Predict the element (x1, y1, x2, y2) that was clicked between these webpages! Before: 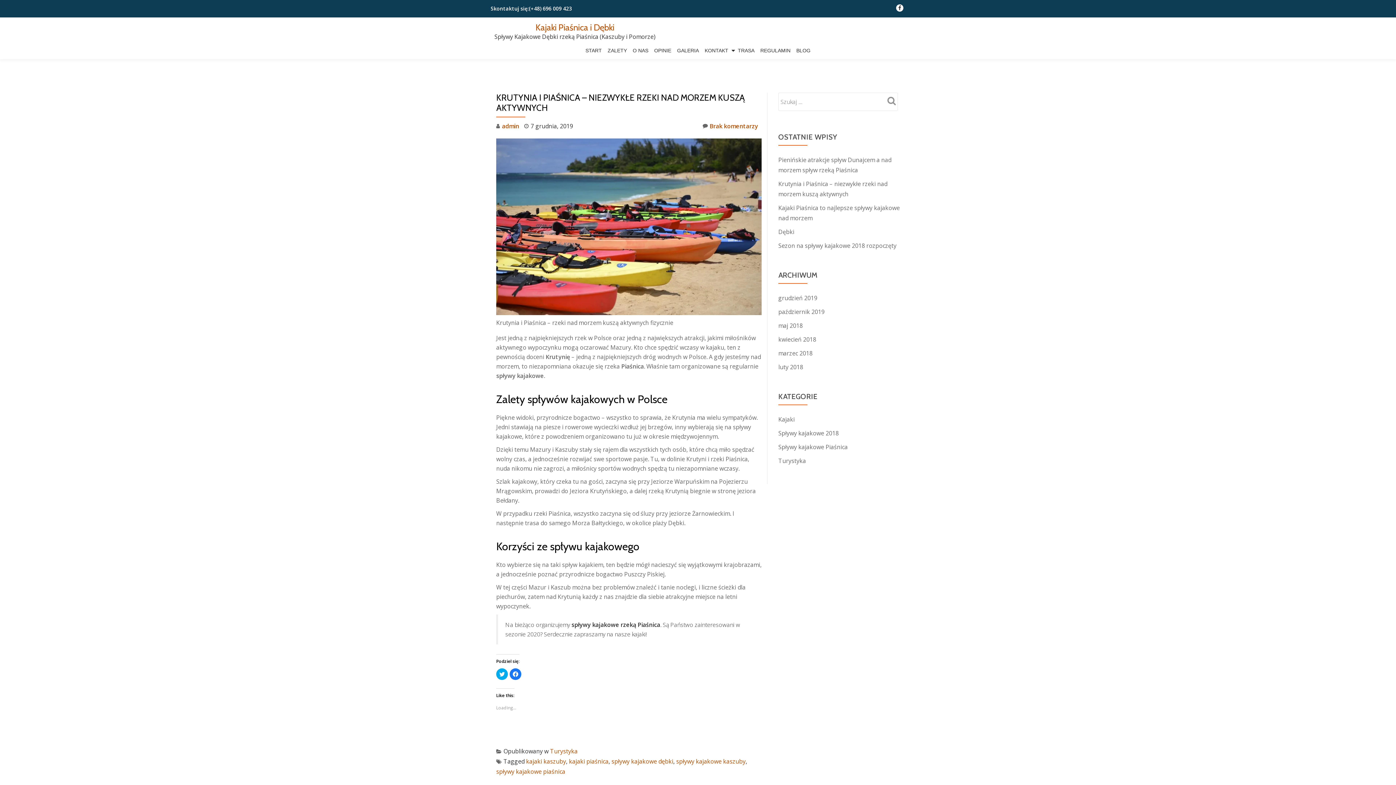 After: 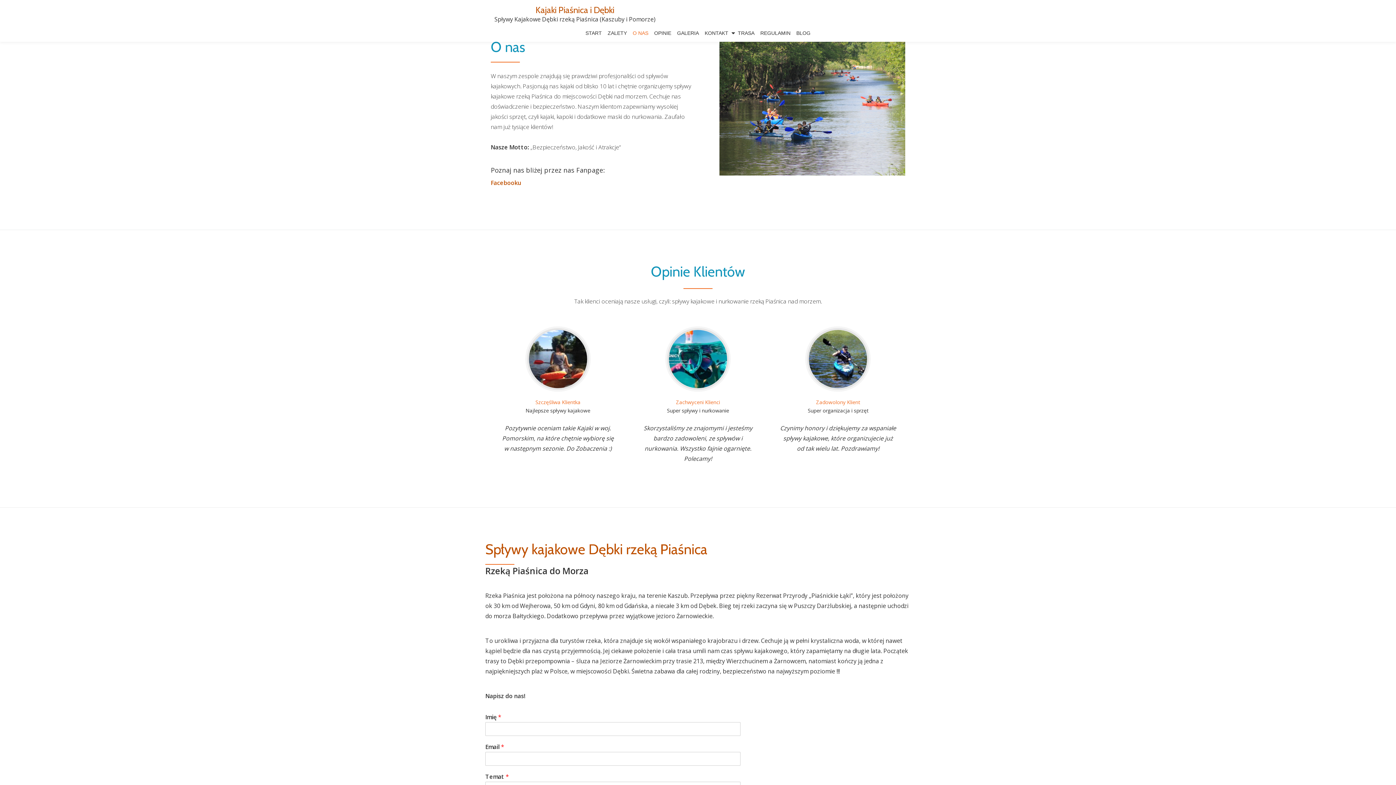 Action: bbox: (630, 45, 651, 55) label: O NAS